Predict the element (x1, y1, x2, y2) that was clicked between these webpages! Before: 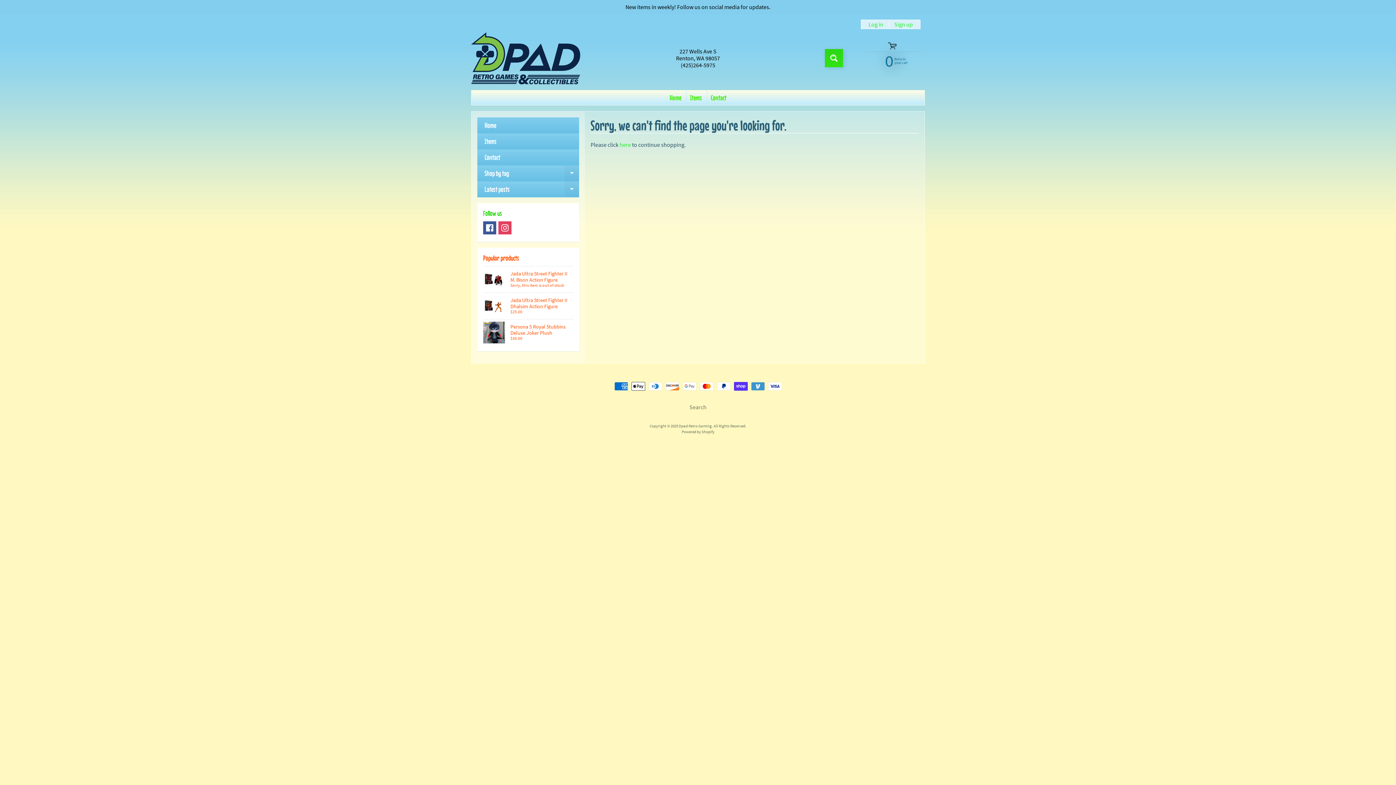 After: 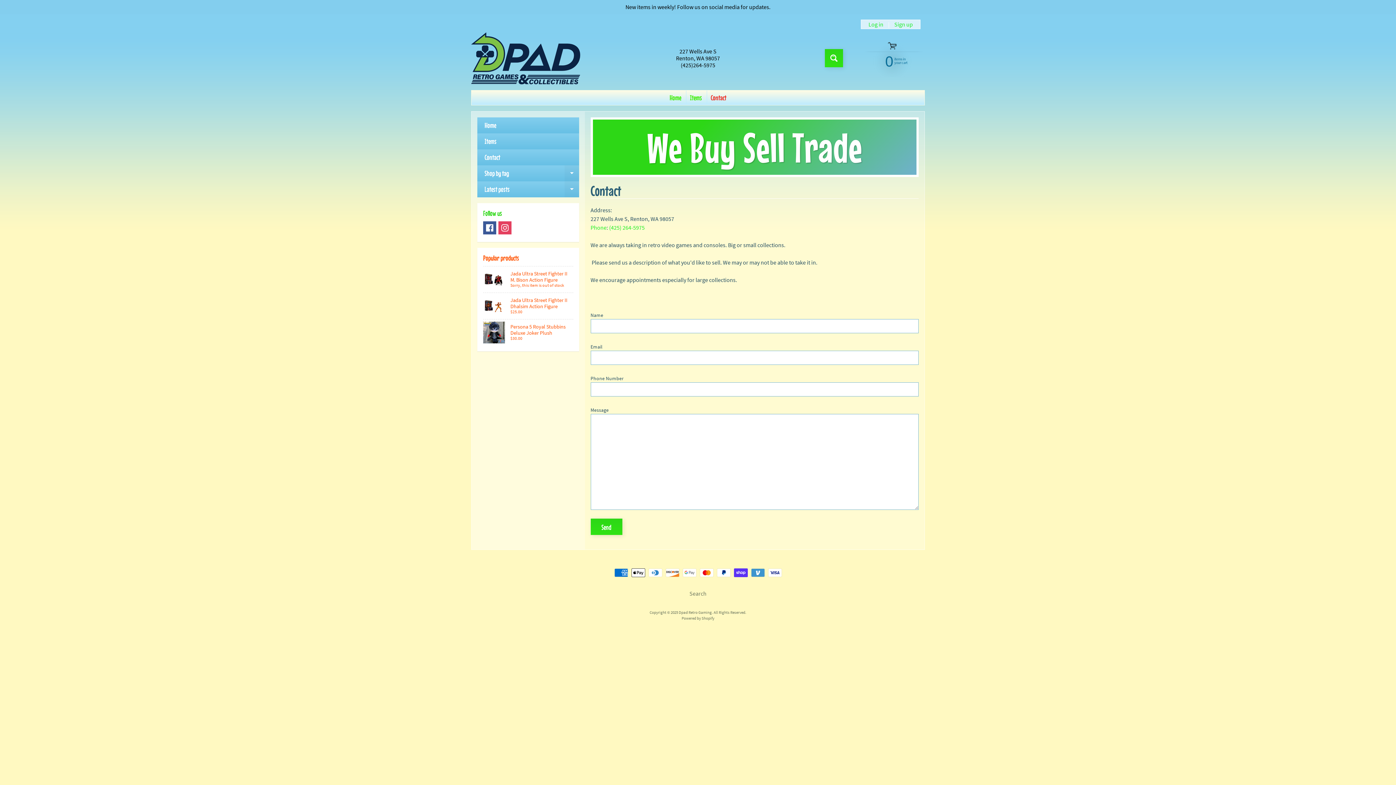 Action: label: Contact bbox: (477, 149, 579, 165)